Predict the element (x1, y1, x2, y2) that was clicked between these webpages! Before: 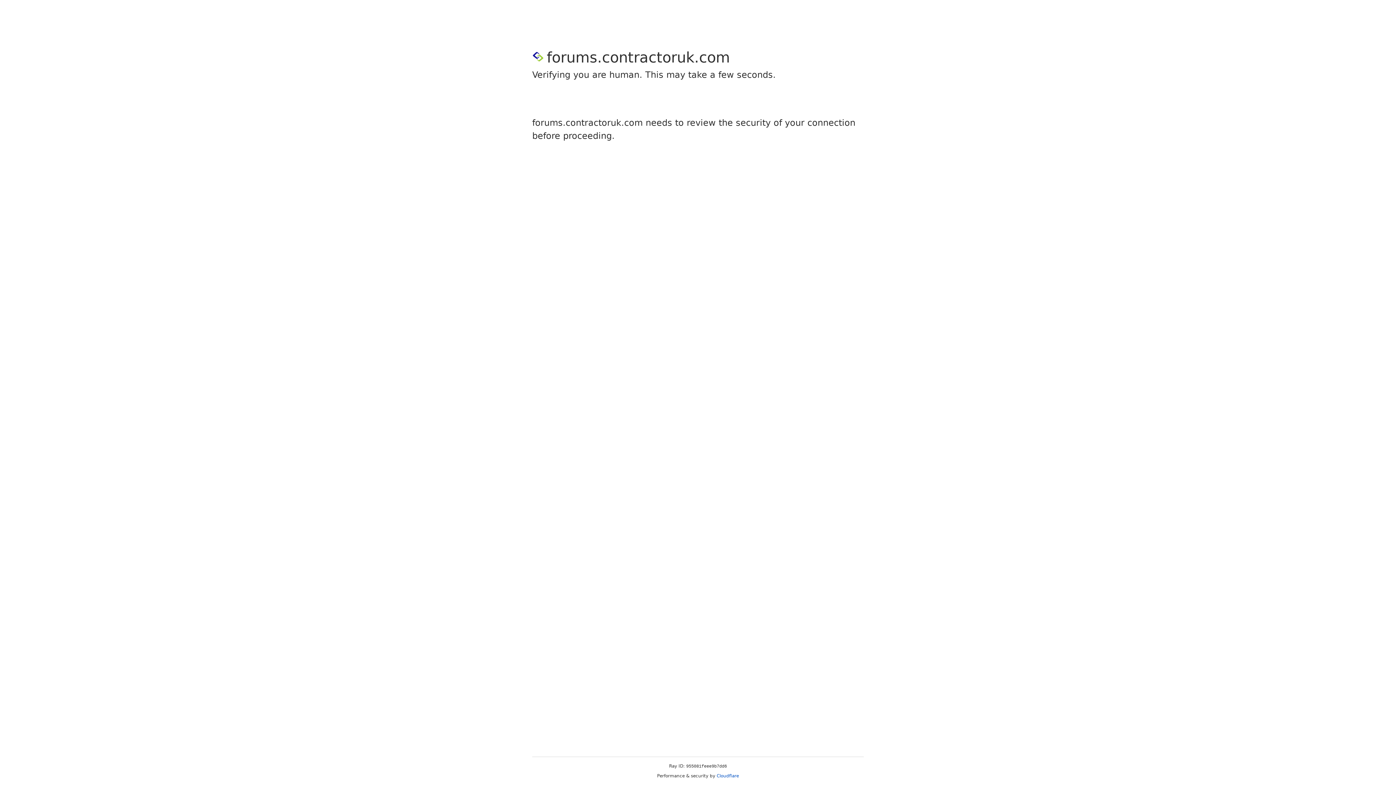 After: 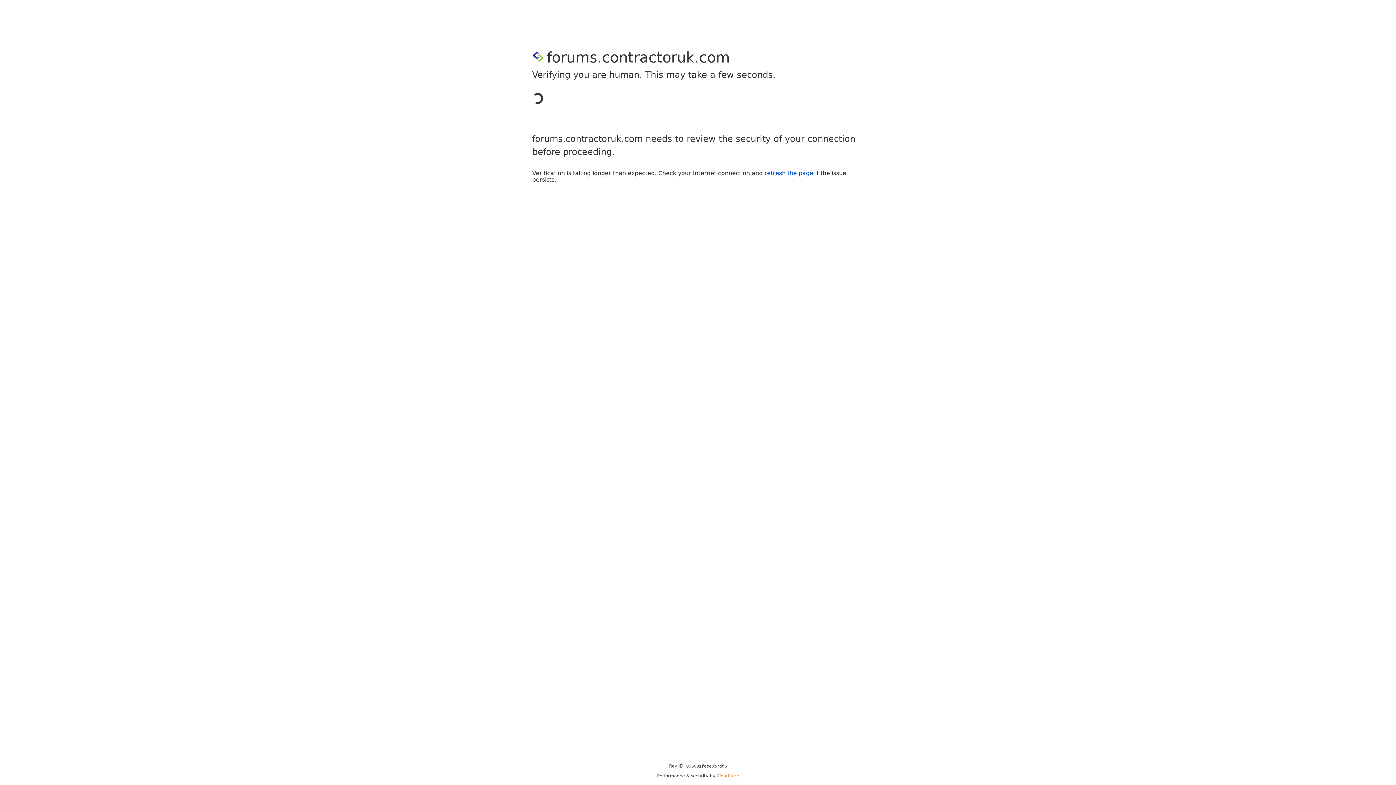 Action: label: Cloudflare bbox: (716, 773, 739, 778)